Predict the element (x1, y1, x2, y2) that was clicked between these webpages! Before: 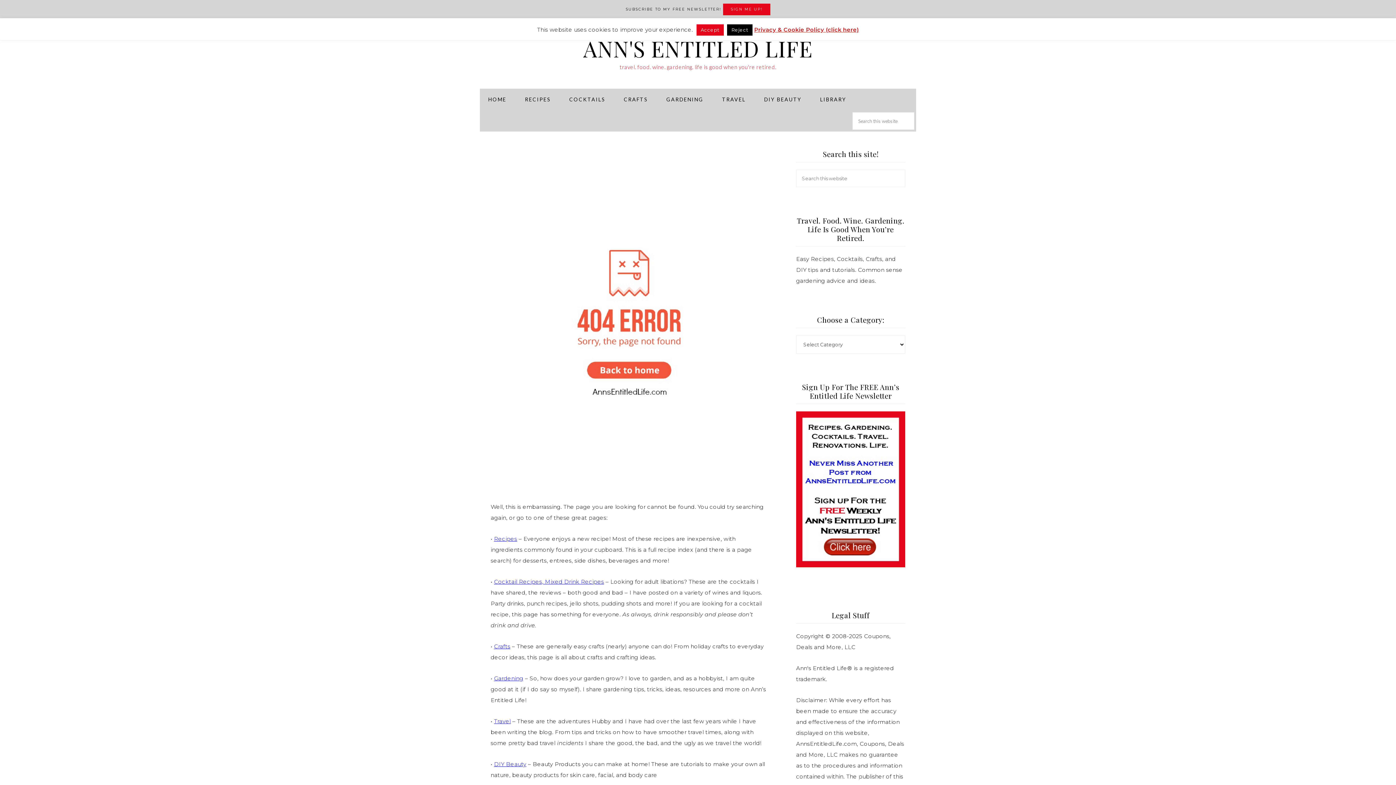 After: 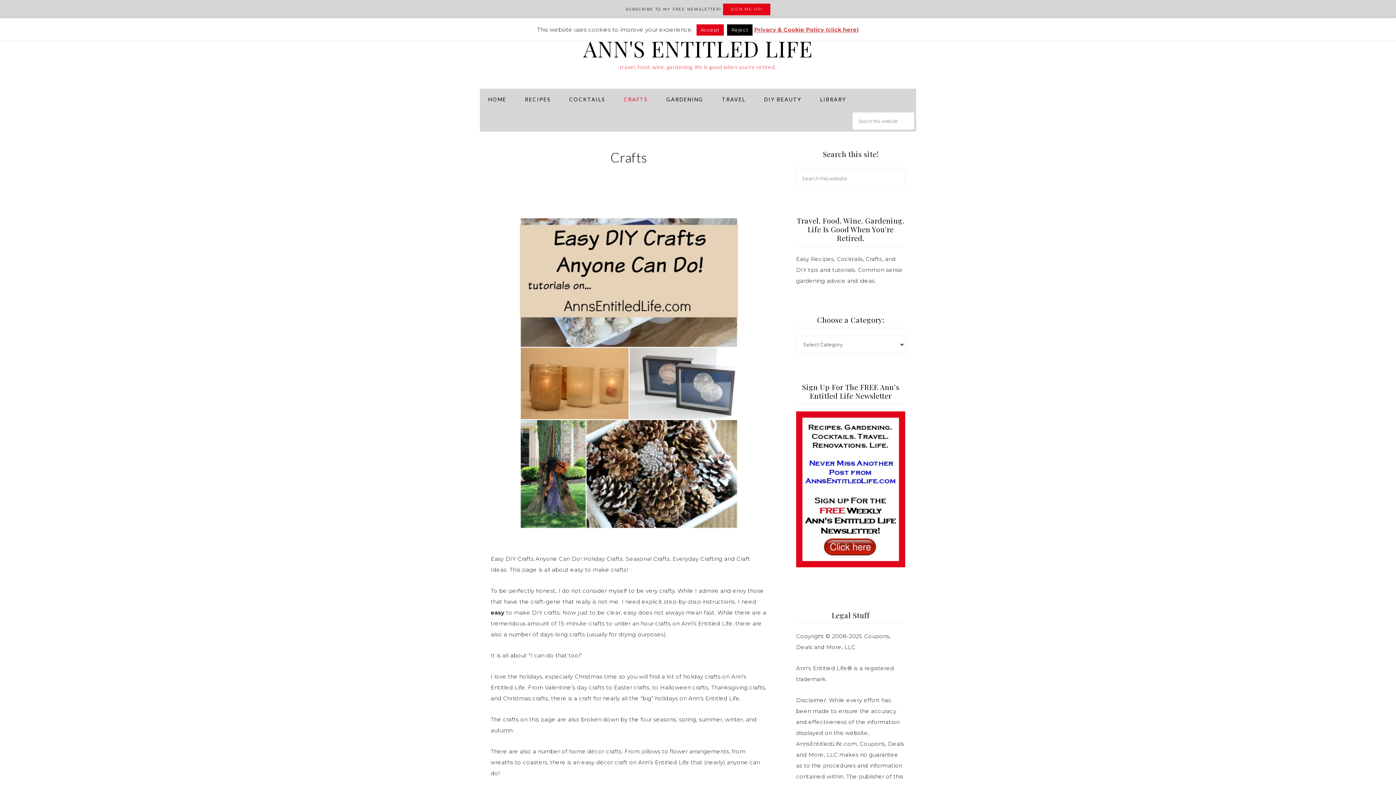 Action: bbox: (615, 88, 656, 110) label: CRAFTS